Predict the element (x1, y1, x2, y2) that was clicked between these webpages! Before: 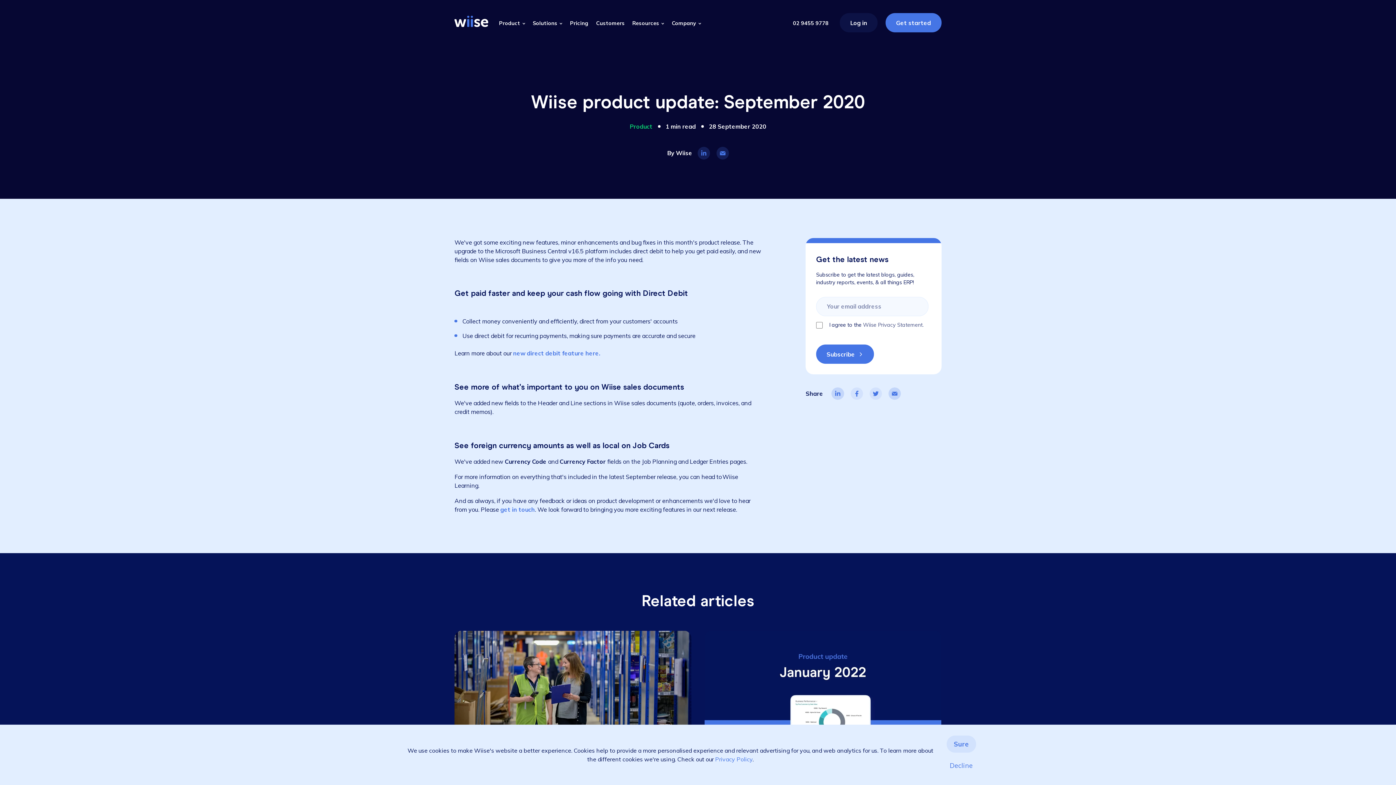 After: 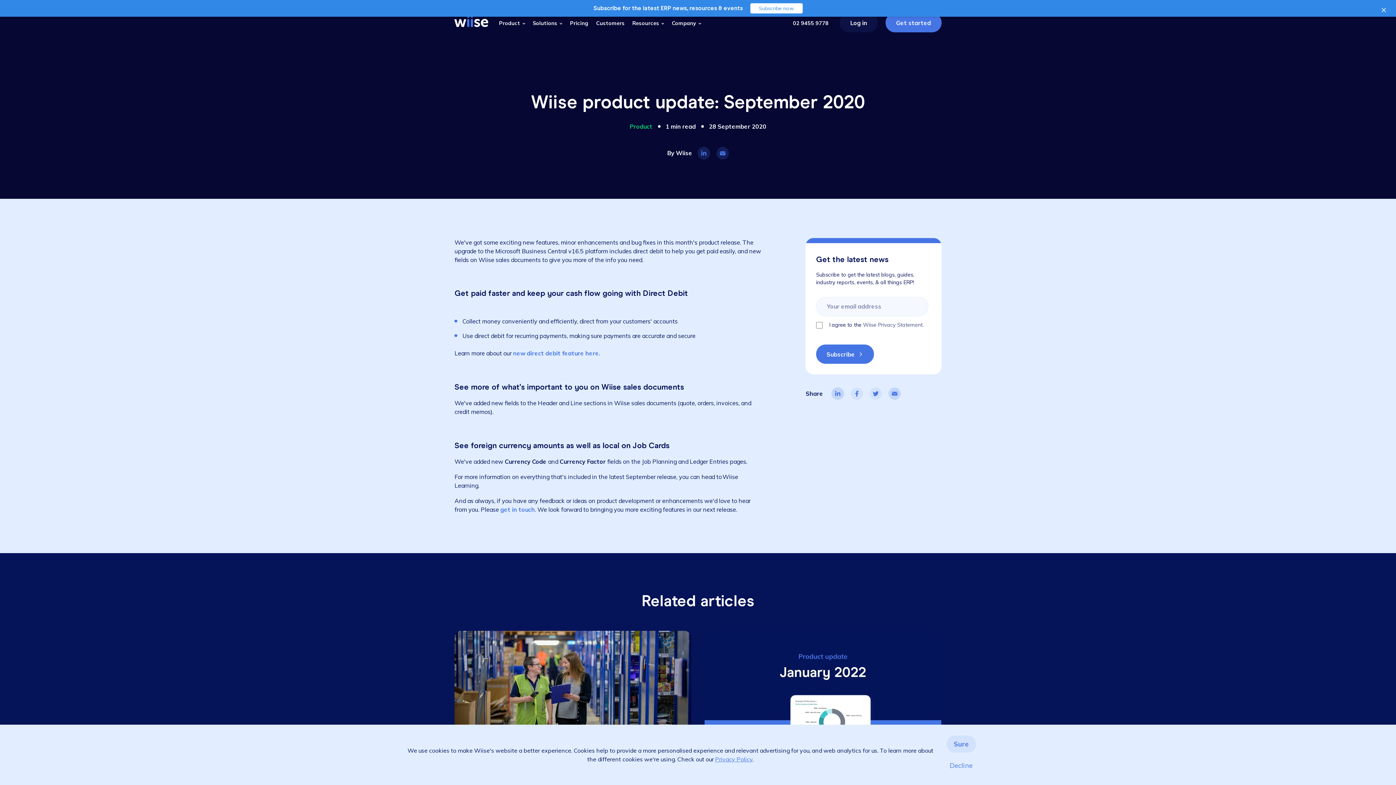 Action: bbox: (715, 756, 752, 763) label: Privacy Policy